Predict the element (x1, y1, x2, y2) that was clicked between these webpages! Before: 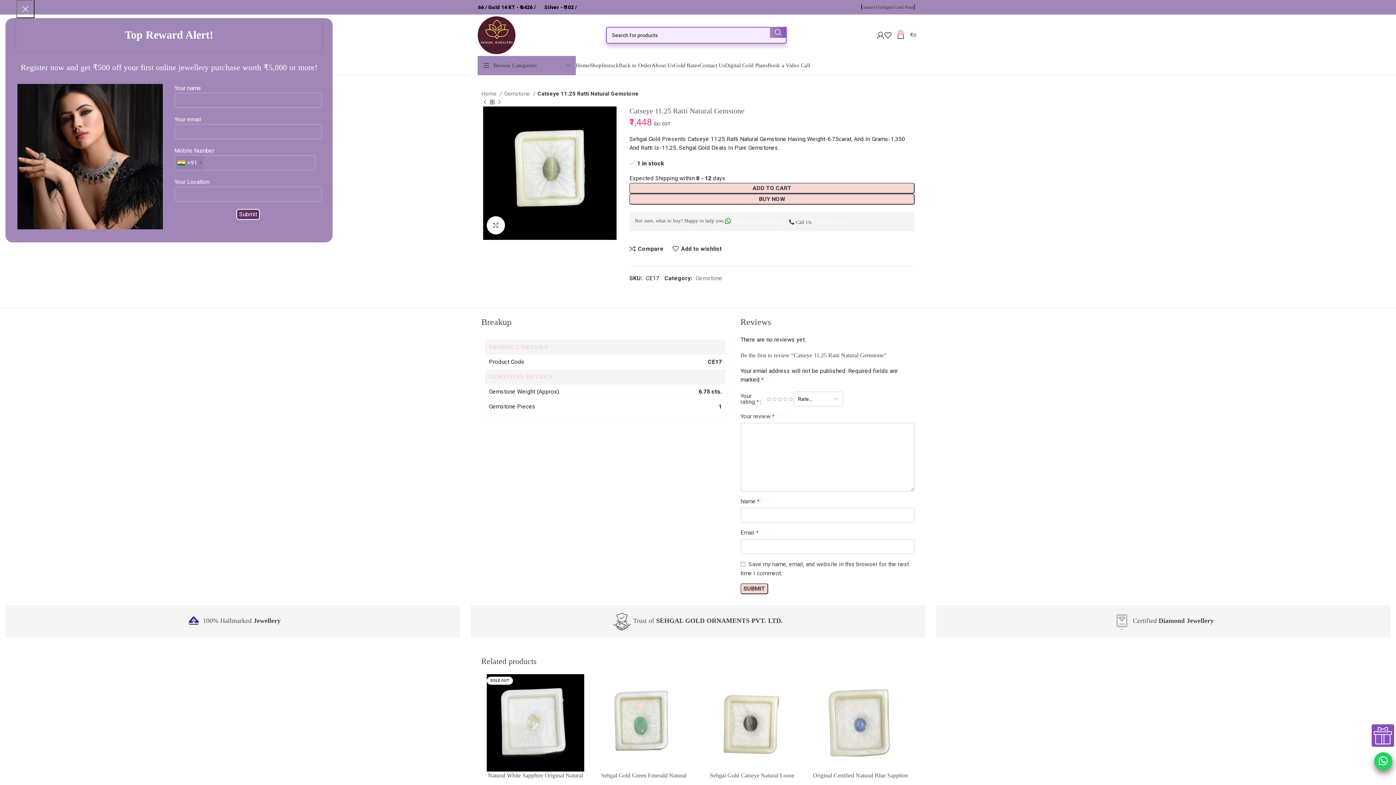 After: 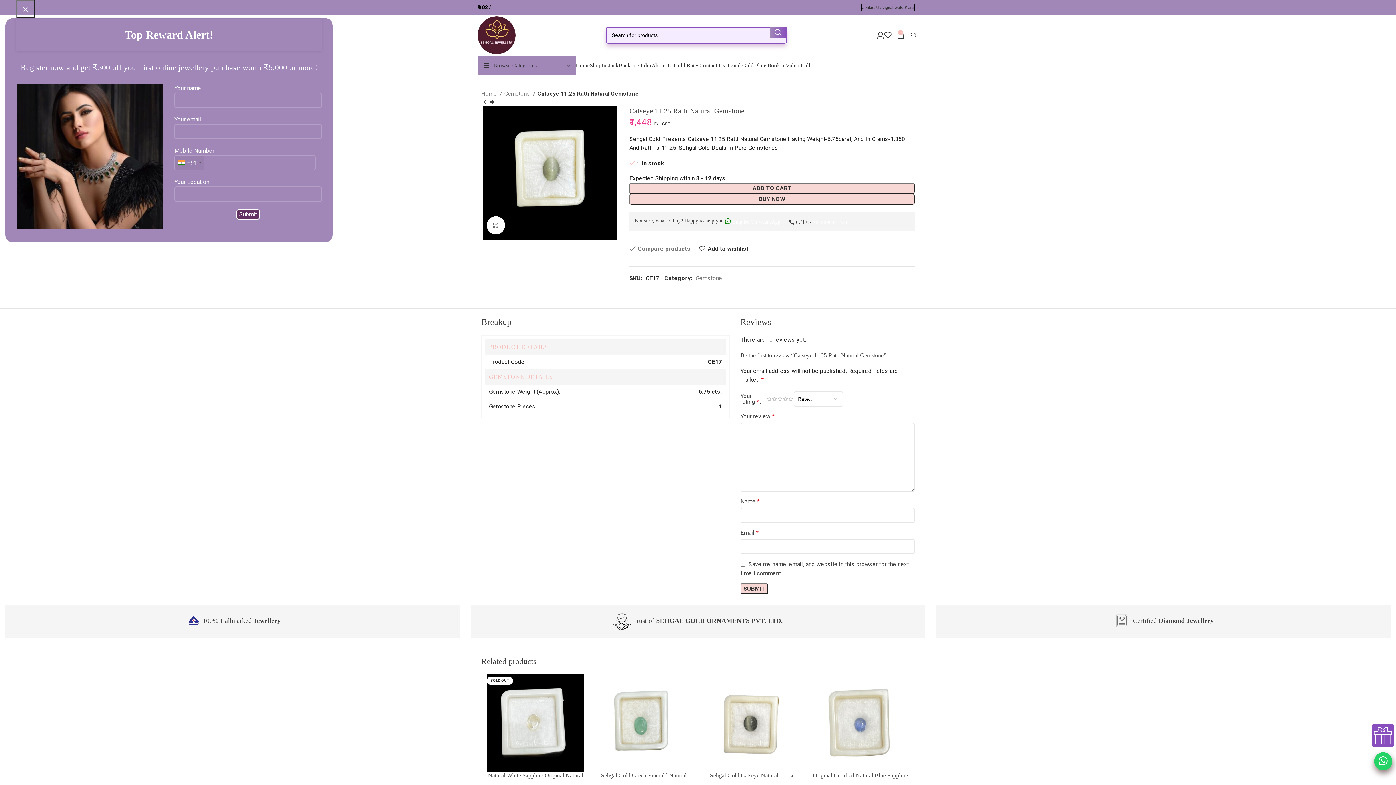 Action: bbox: (629, 245, 663, 252) label: Compare